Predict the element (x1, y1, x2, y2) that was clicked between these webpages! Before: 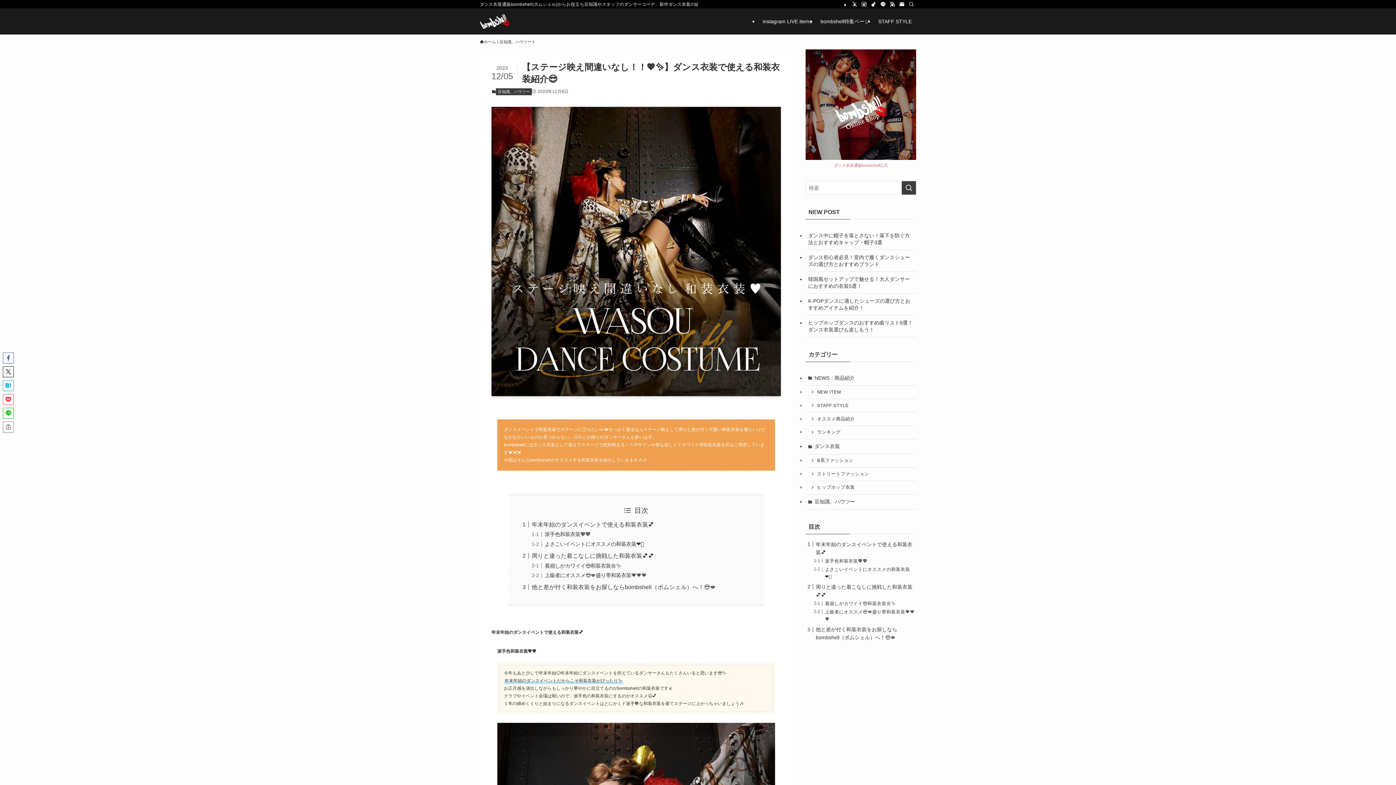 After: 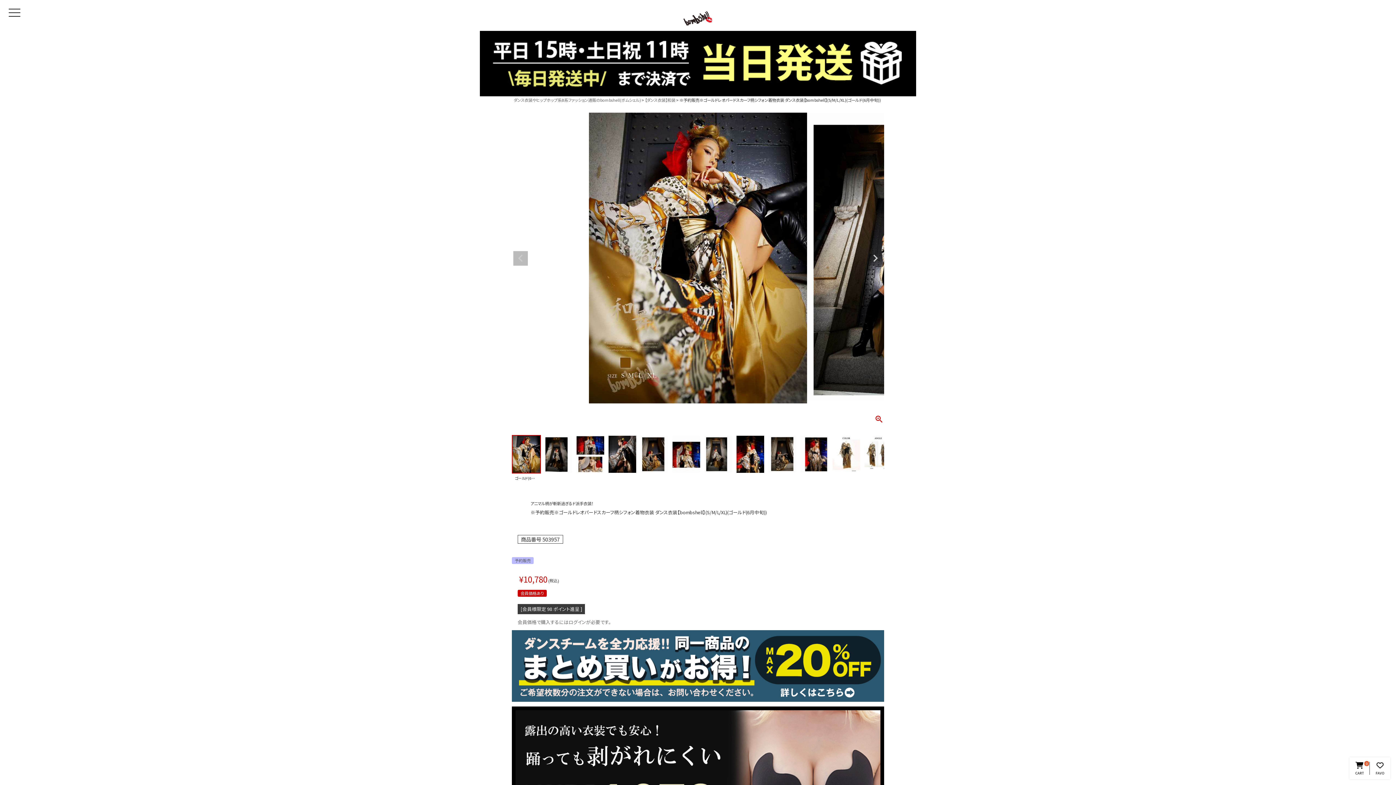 Action: bbox: (497, 745, 632, 755)